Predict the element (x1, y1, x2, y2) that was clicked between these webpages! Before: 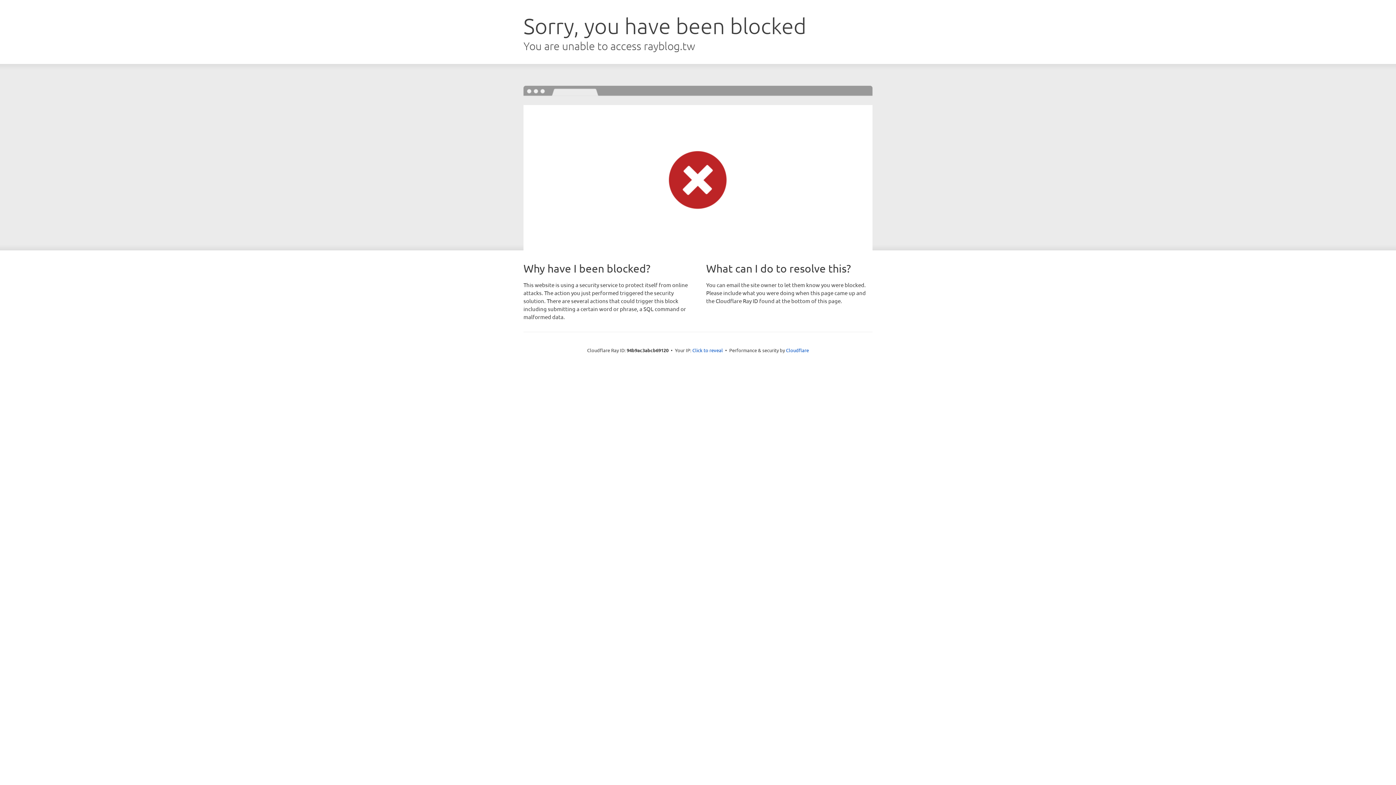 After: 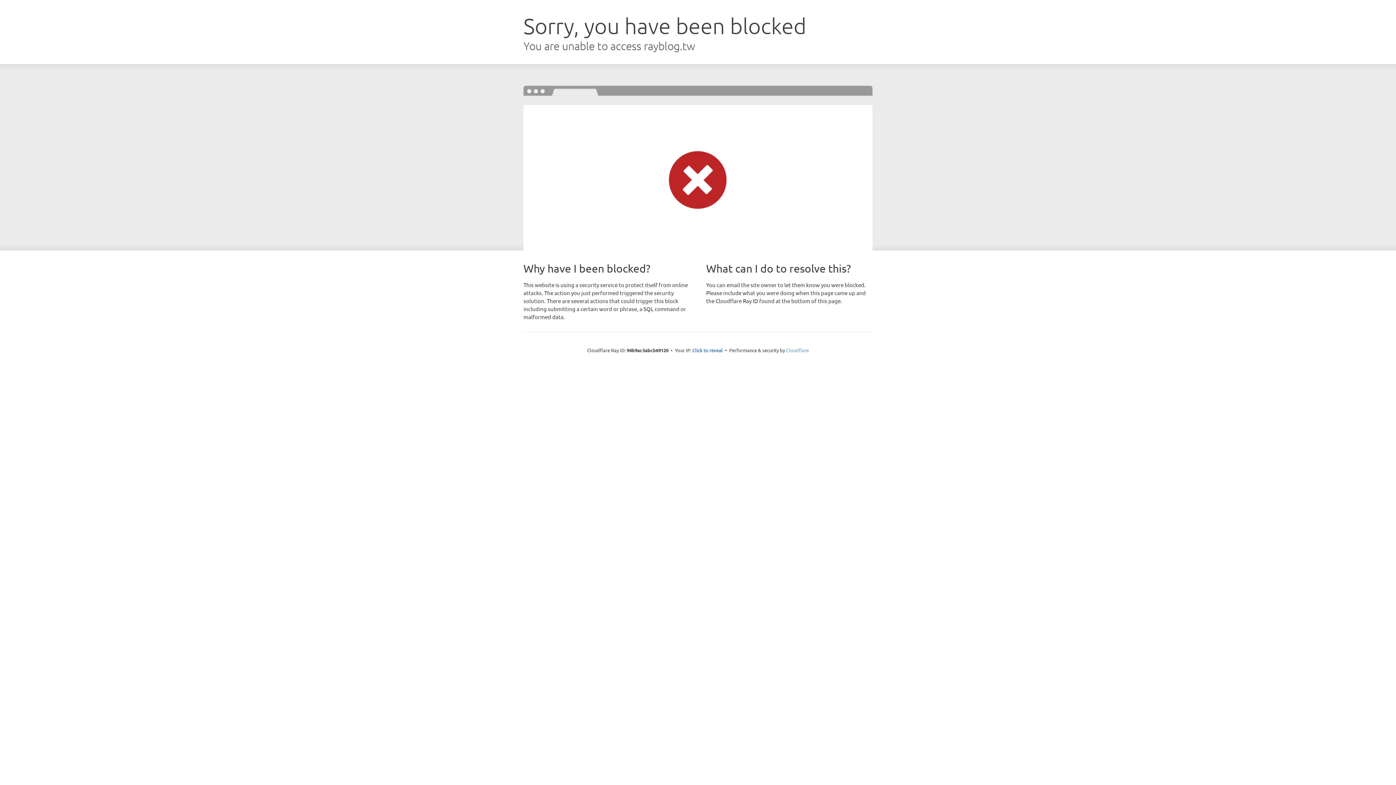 Action: label: Cloudflare bbox: (786, 347, 809, 353)